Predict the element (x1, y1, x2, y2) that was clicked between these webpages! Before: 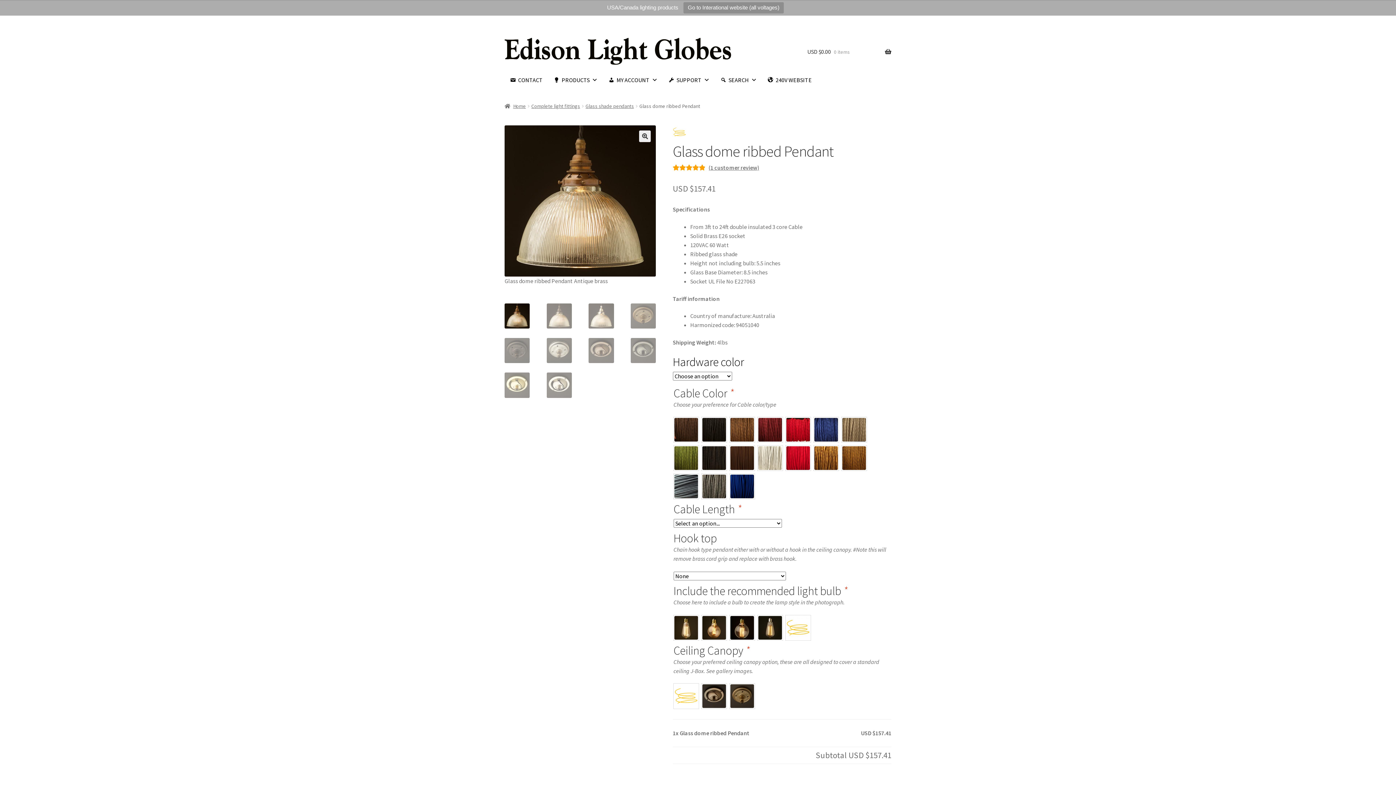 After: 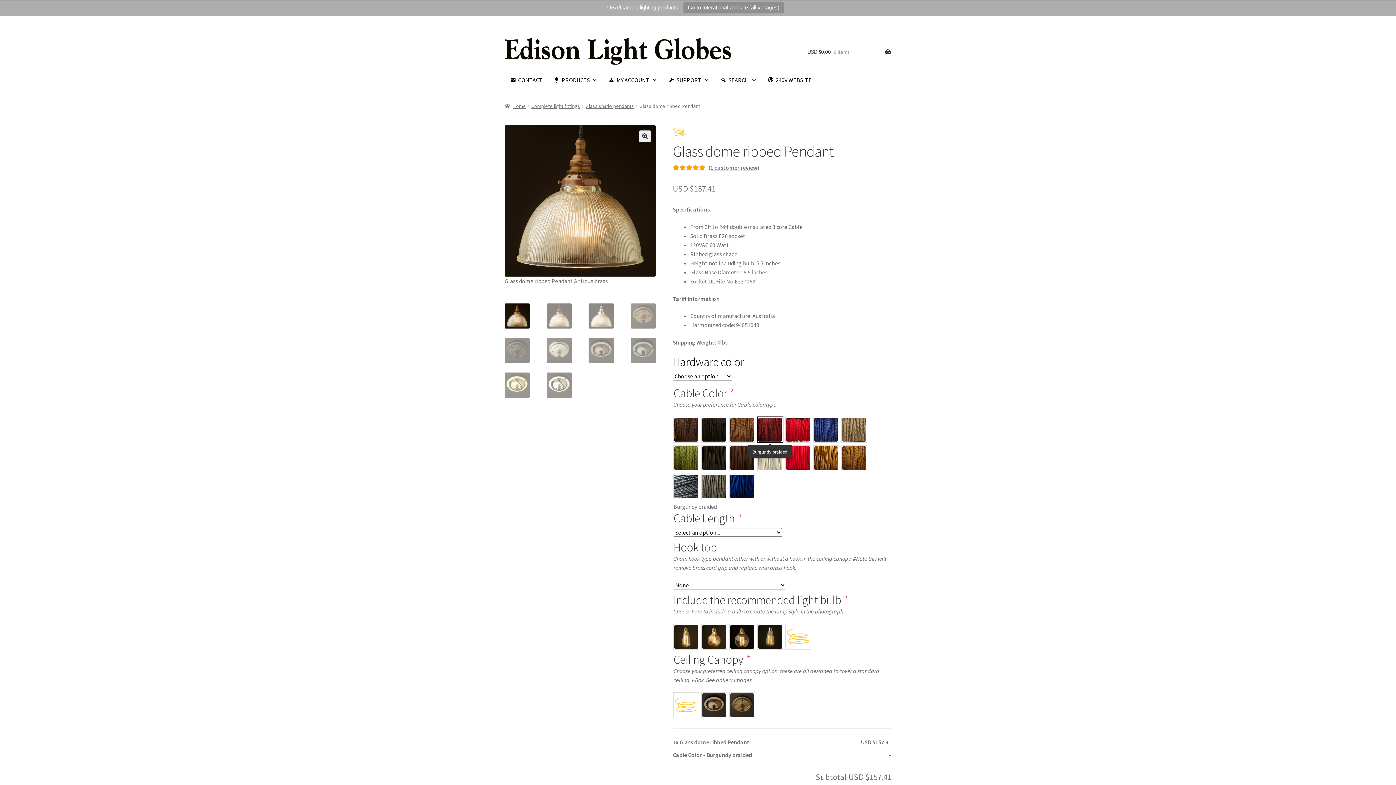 Action: bbox: (757, 417, 782, 442)